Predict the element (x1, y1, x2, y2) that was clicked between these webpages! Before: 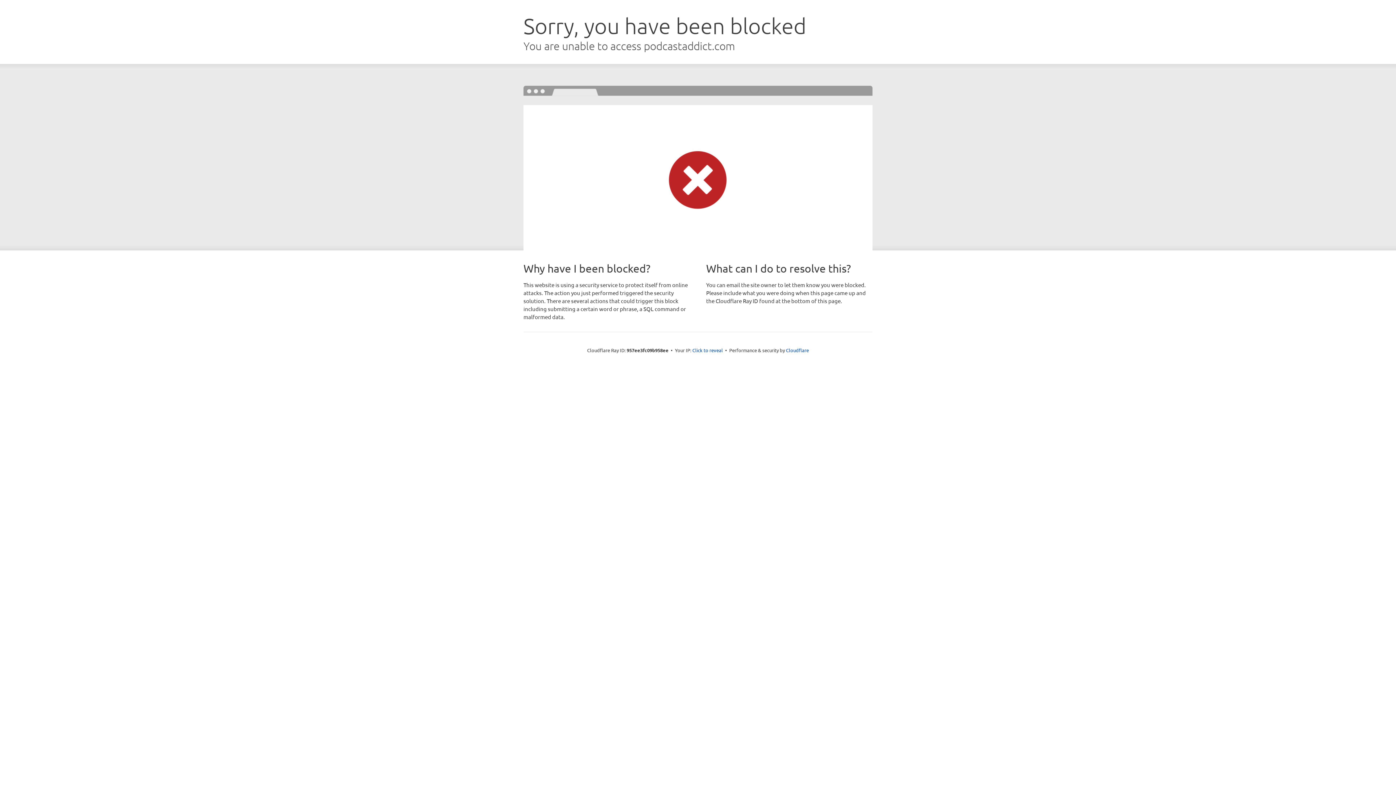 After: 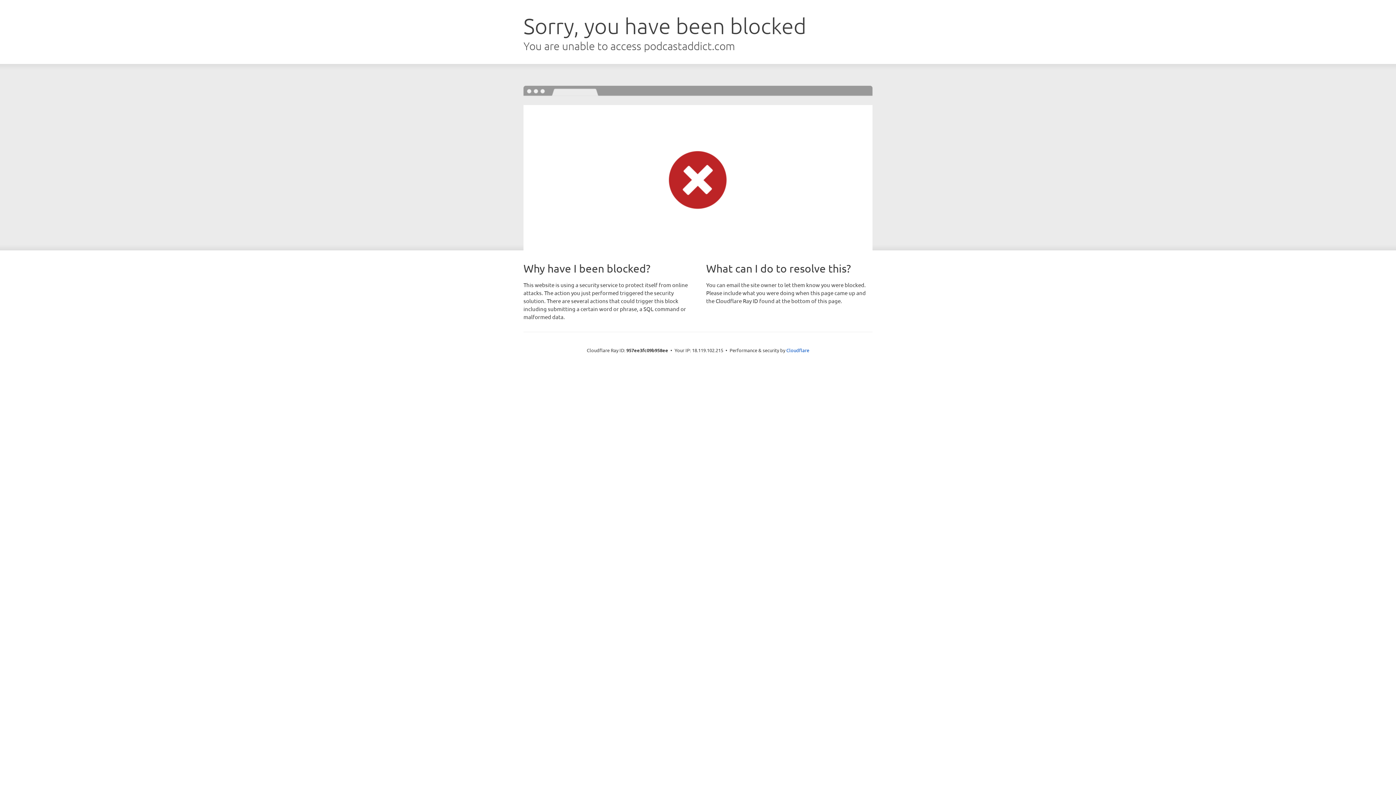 Action: label: Click to reveal bbox: (692, 346, 723, 353)